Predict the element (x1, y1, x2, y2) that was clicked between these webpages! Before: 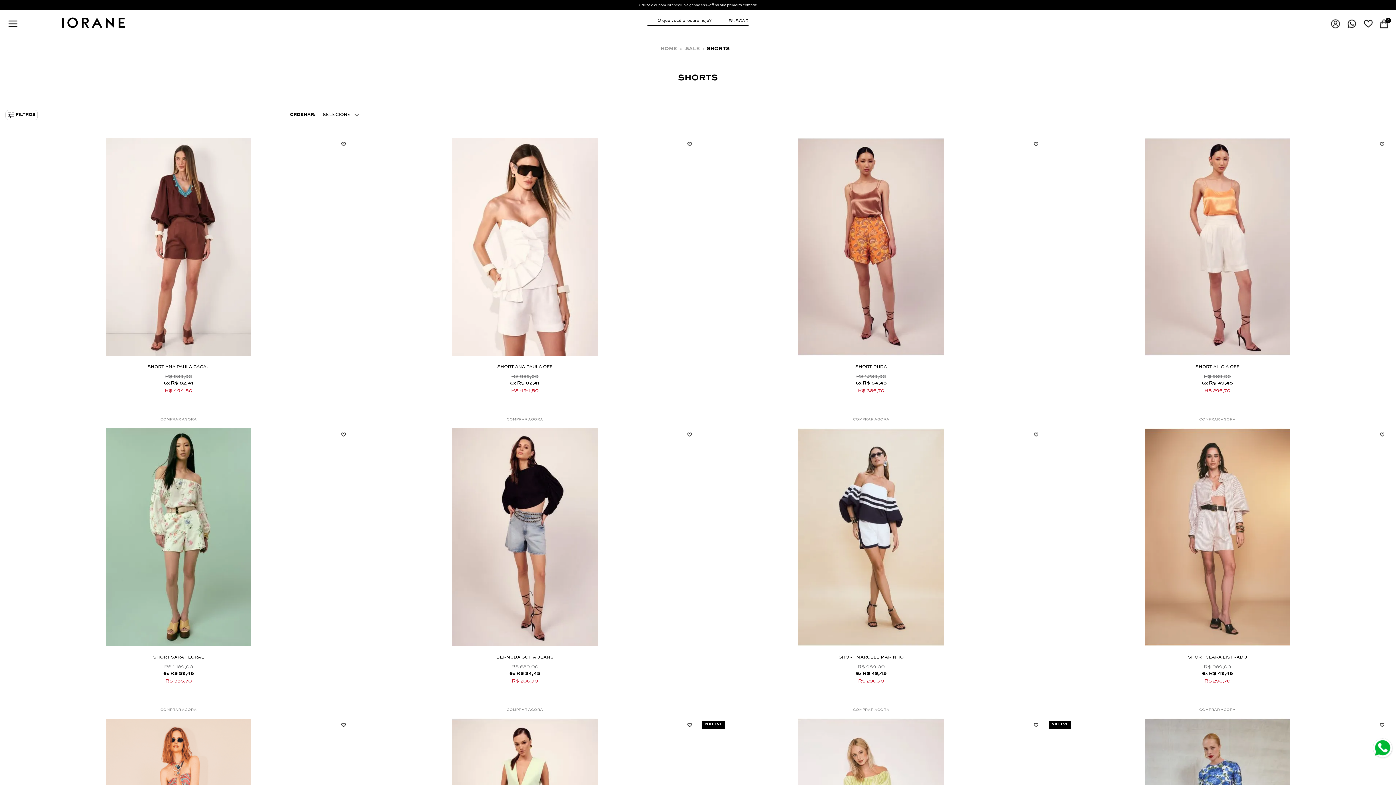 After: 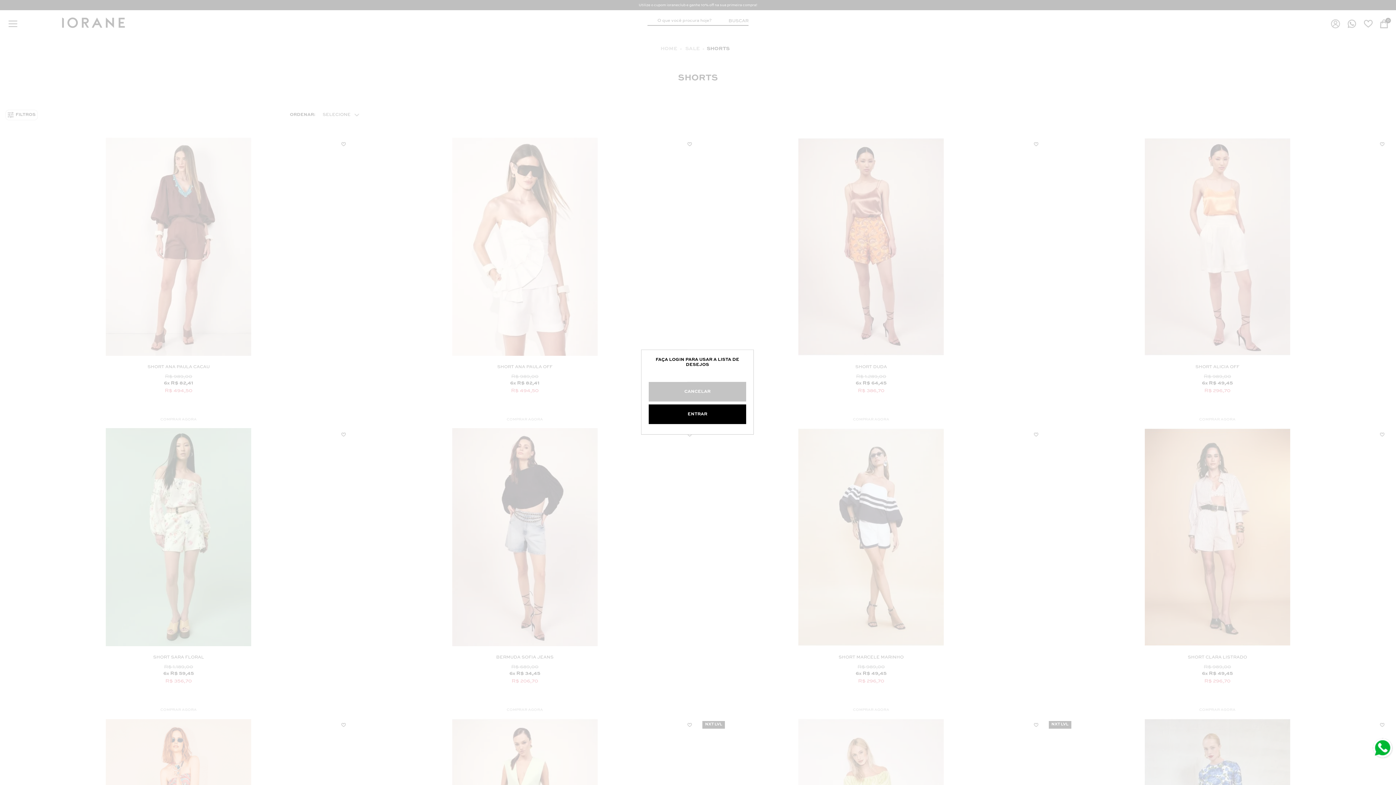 Action: bbox: (686, 140, 693, 147) label: Adicionar/Remover da lista de desejos